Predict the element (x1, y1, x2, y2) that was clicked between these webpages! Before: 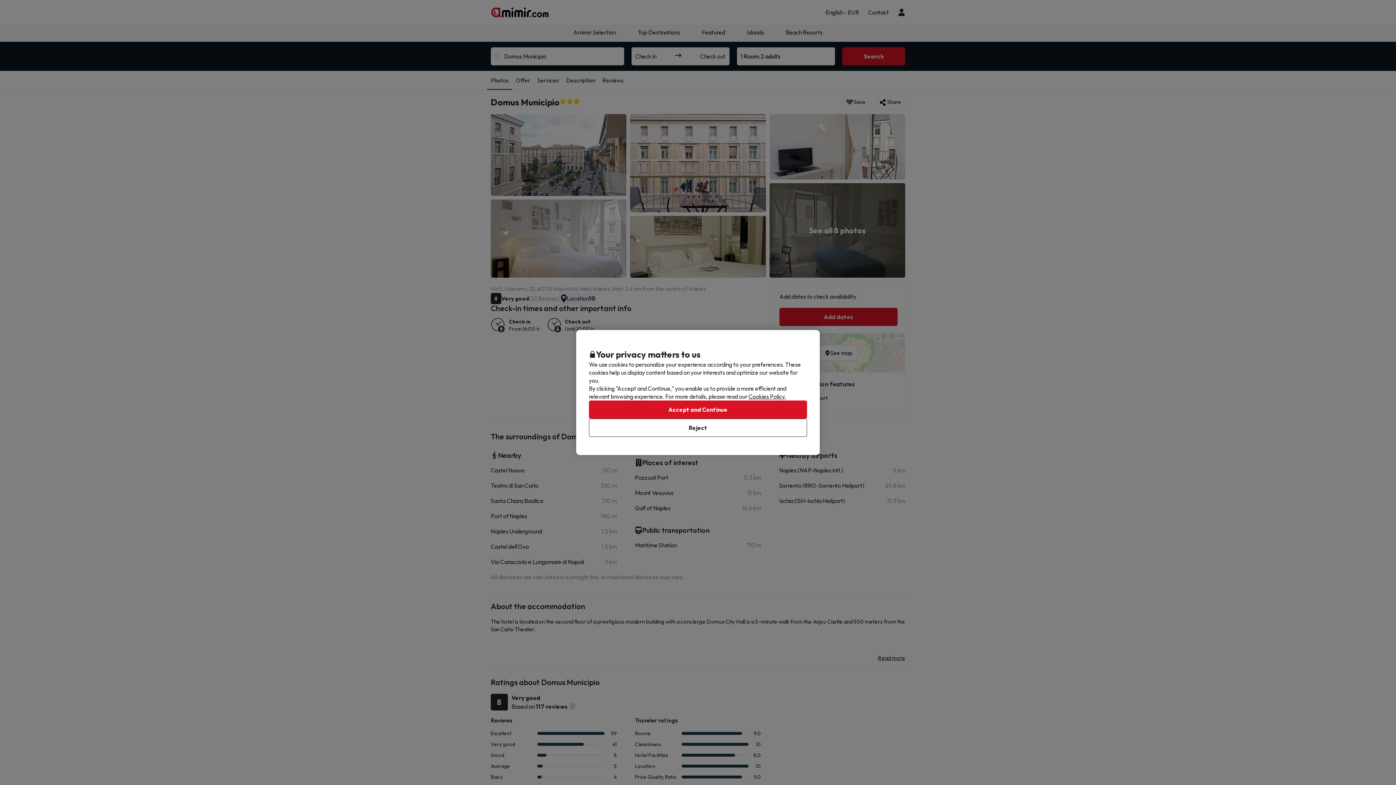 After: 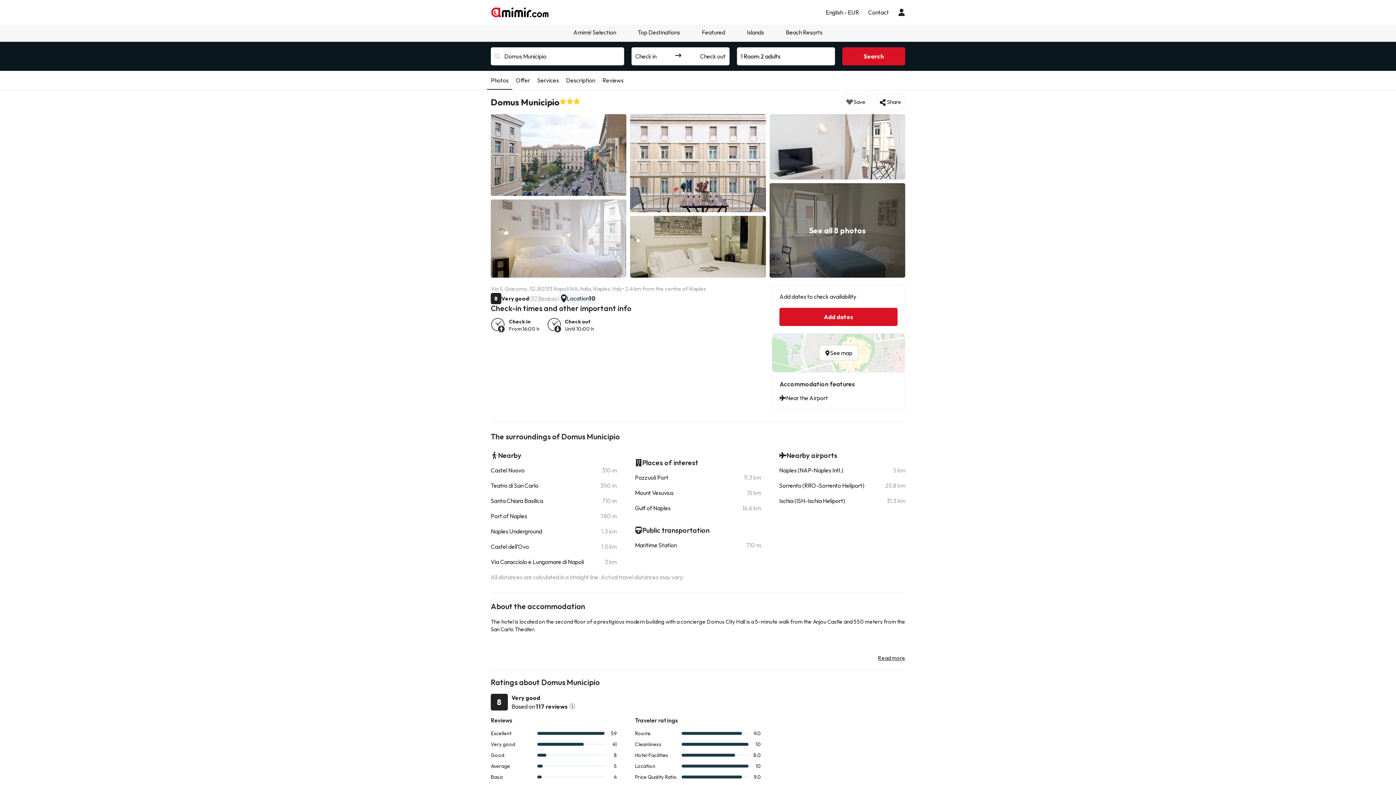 Action: bbox: (589, 400, 807, 418) label: Accept and Continue